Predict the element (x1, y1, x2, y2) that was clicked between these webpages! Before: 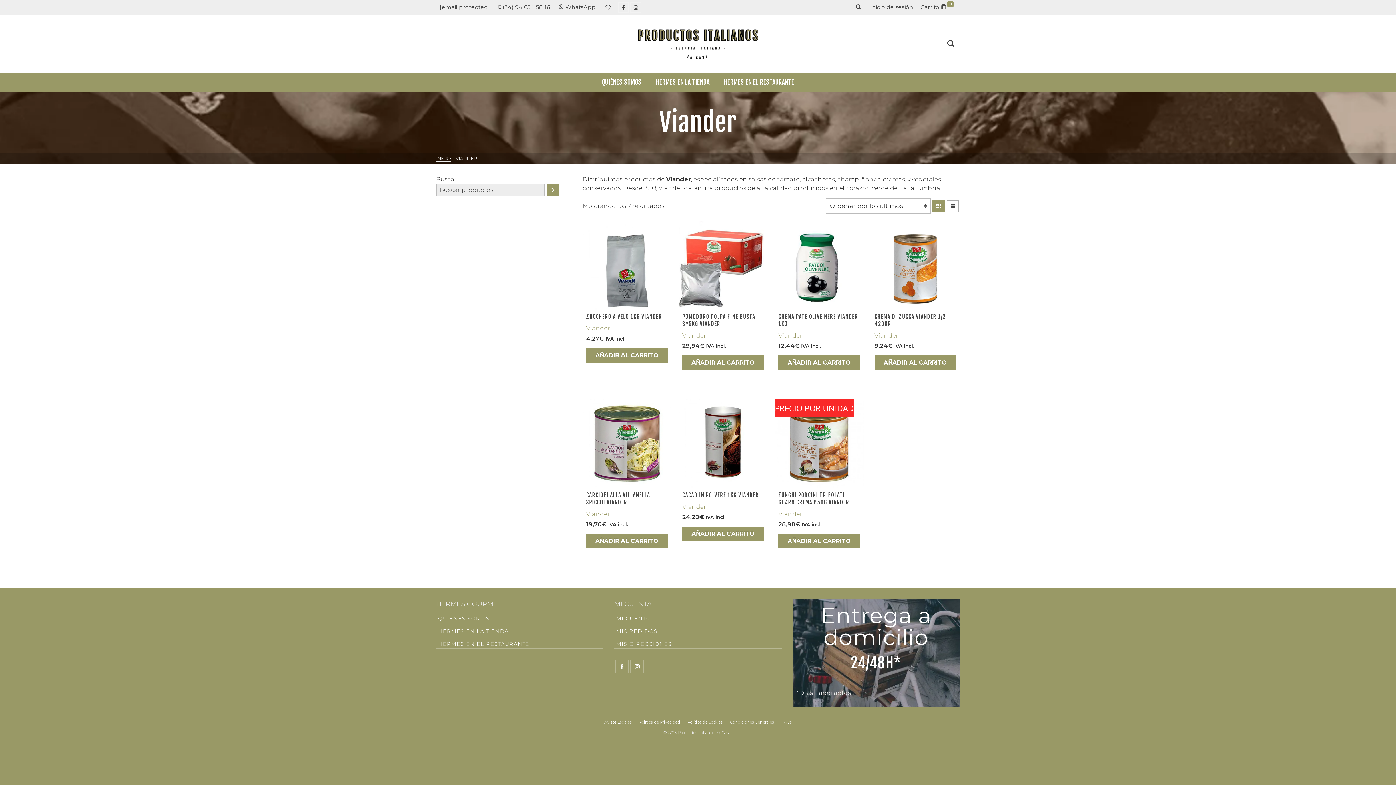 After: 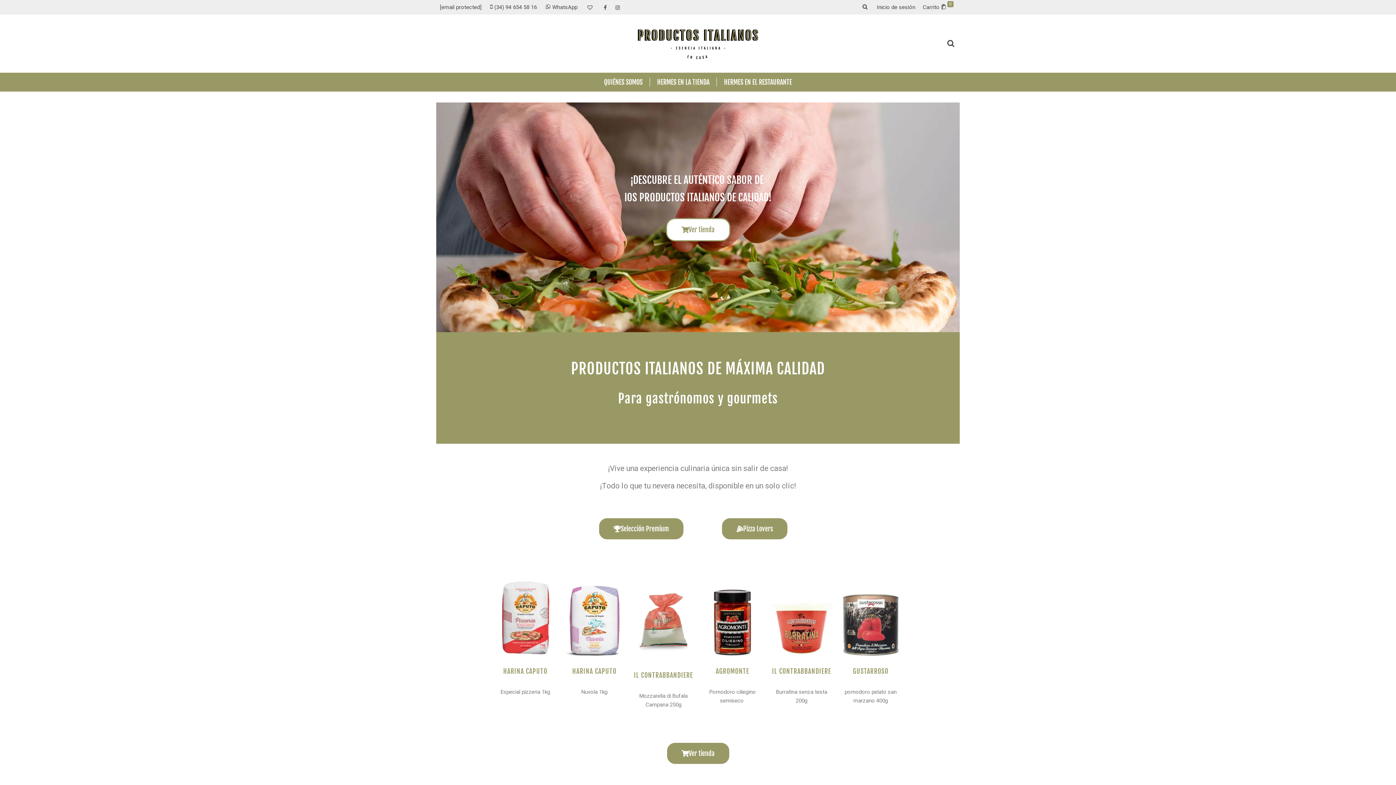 Action: label: INICIO bbox: (436, 155, 451, 162)